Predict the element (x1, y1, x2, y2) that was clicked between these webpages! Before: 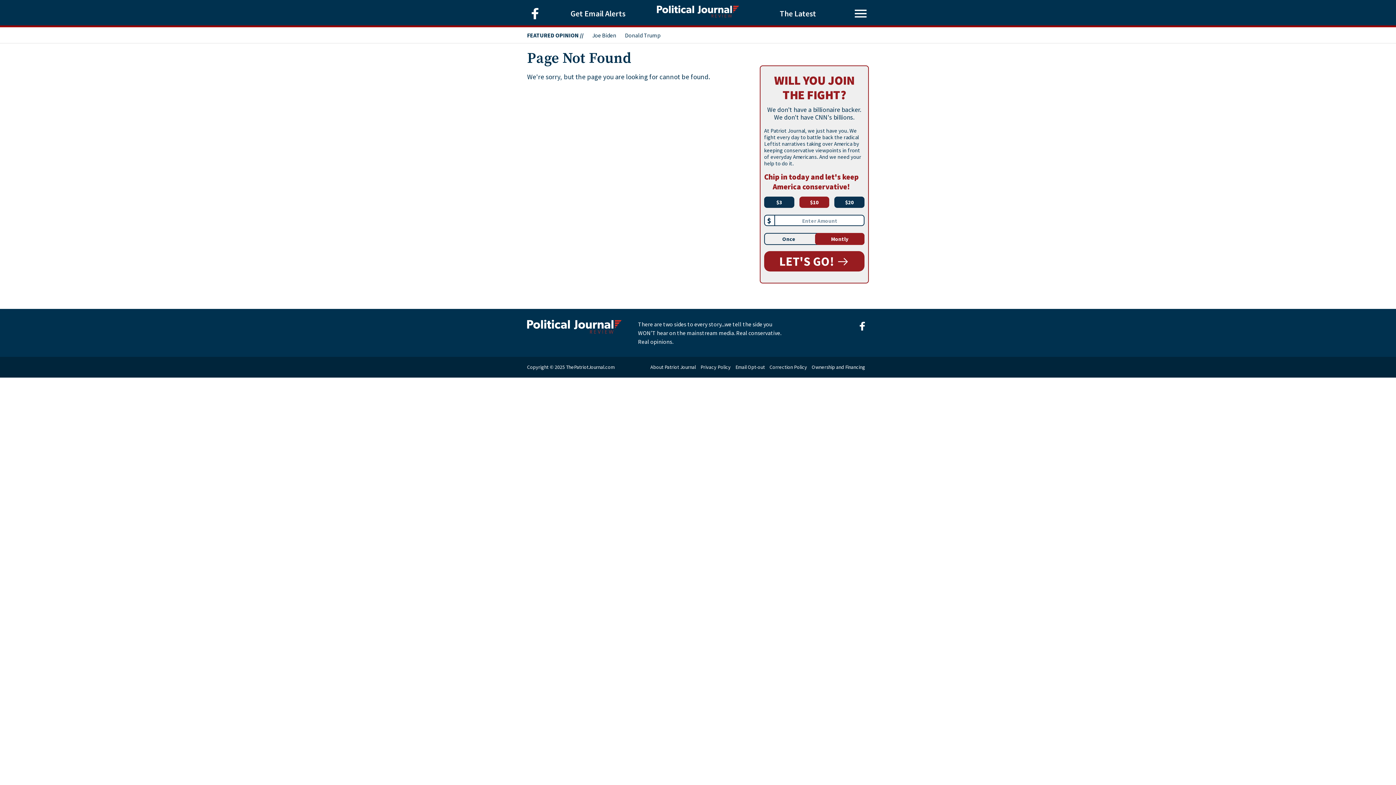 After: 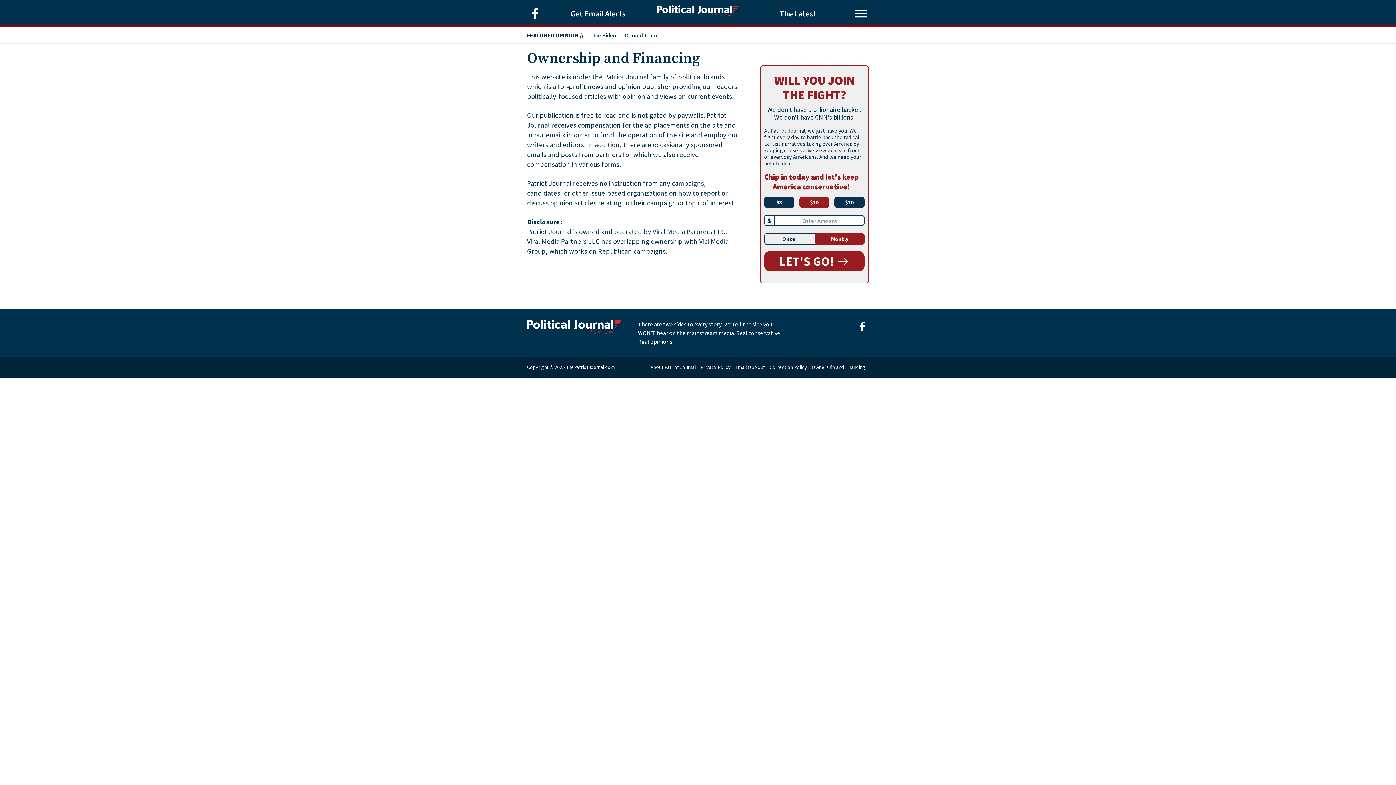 Action: bbox: (812, 364, 865, 370) label: Ownership and Financing